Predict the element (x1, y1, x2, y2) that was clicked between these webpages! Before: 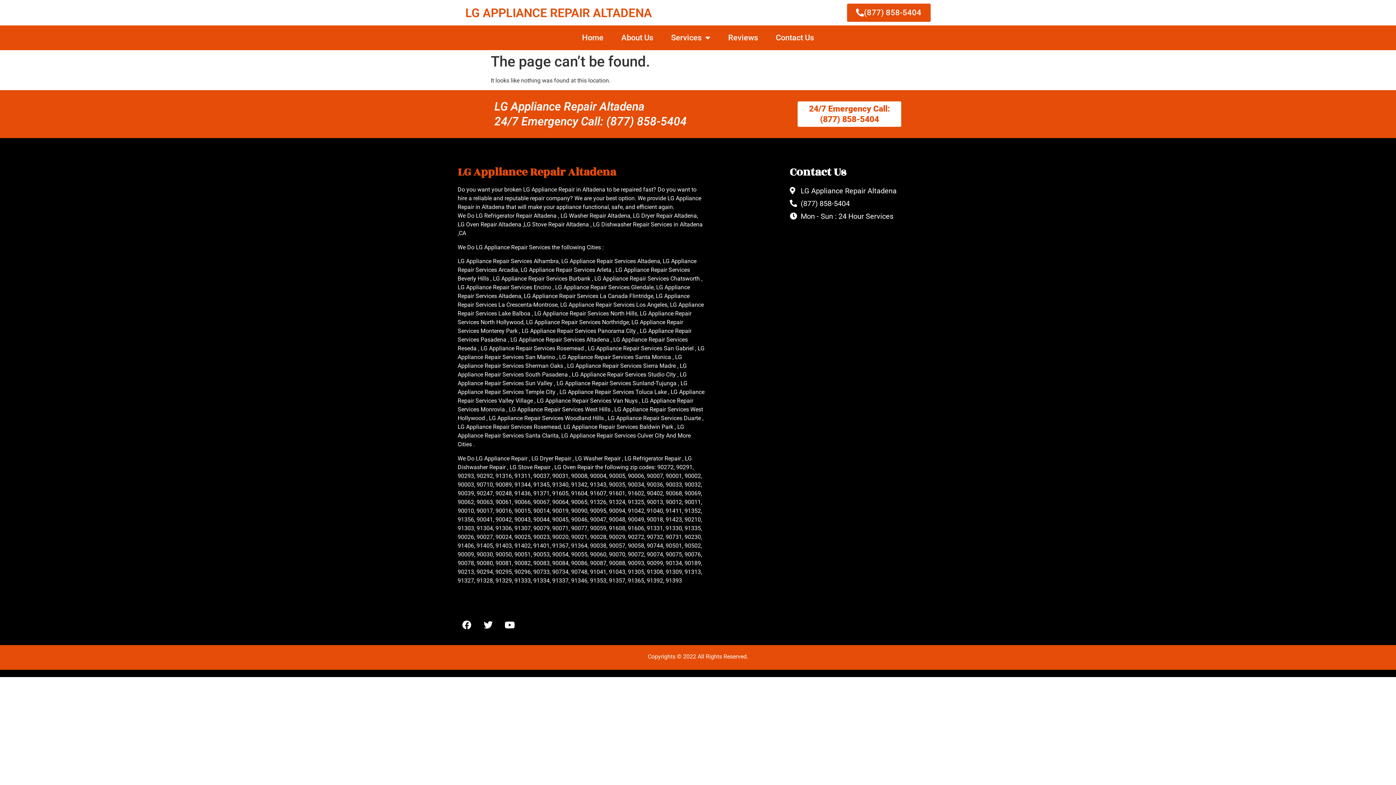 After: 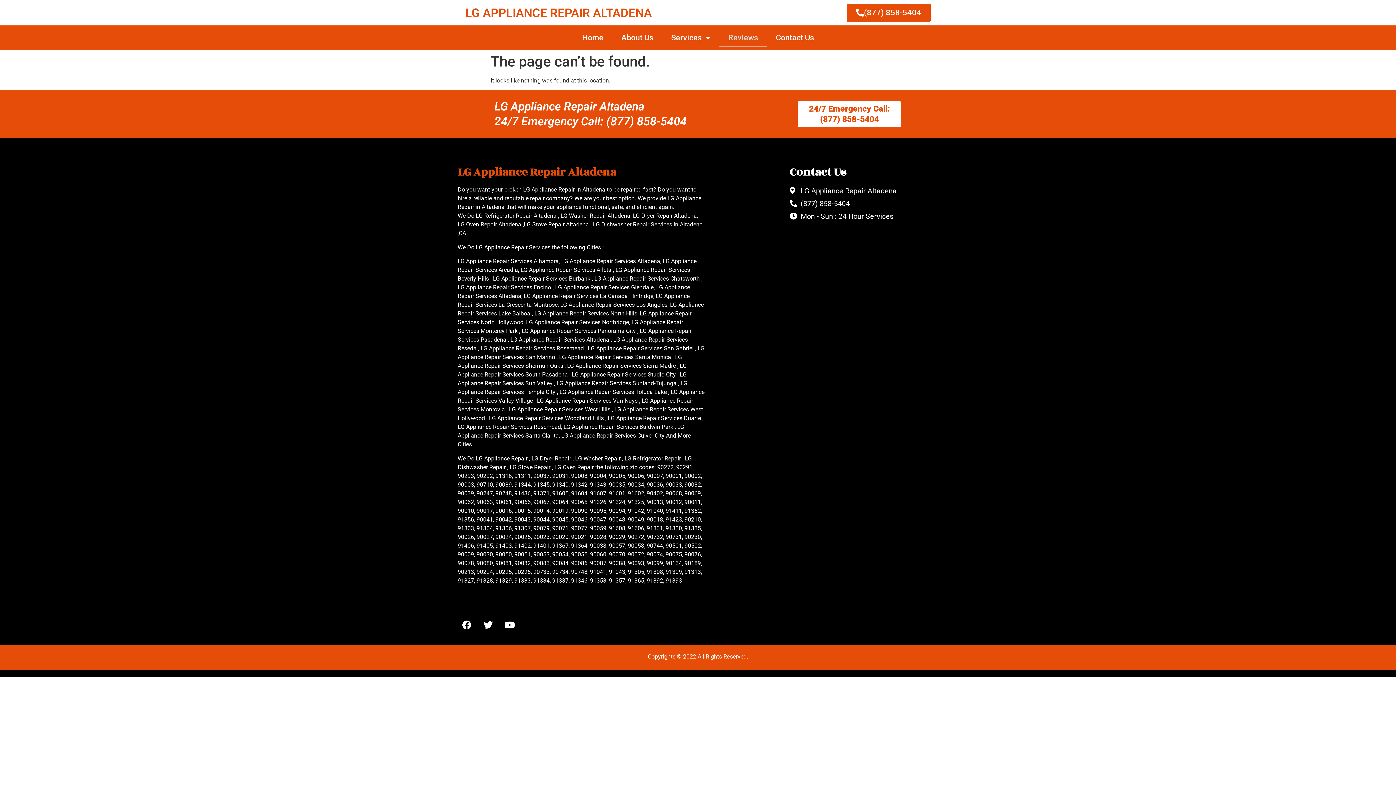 Action: bbox: (719, 29, 766, 46) label: Reviews